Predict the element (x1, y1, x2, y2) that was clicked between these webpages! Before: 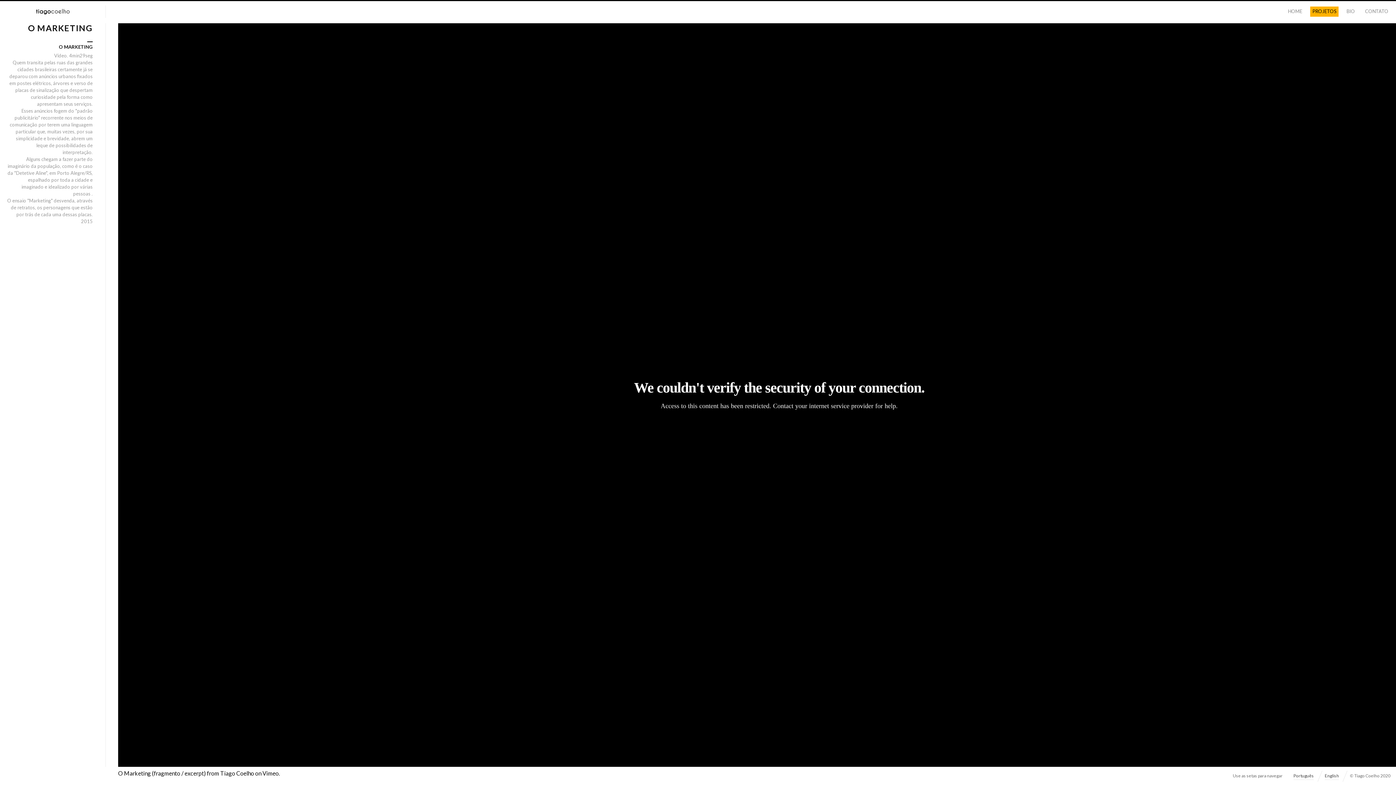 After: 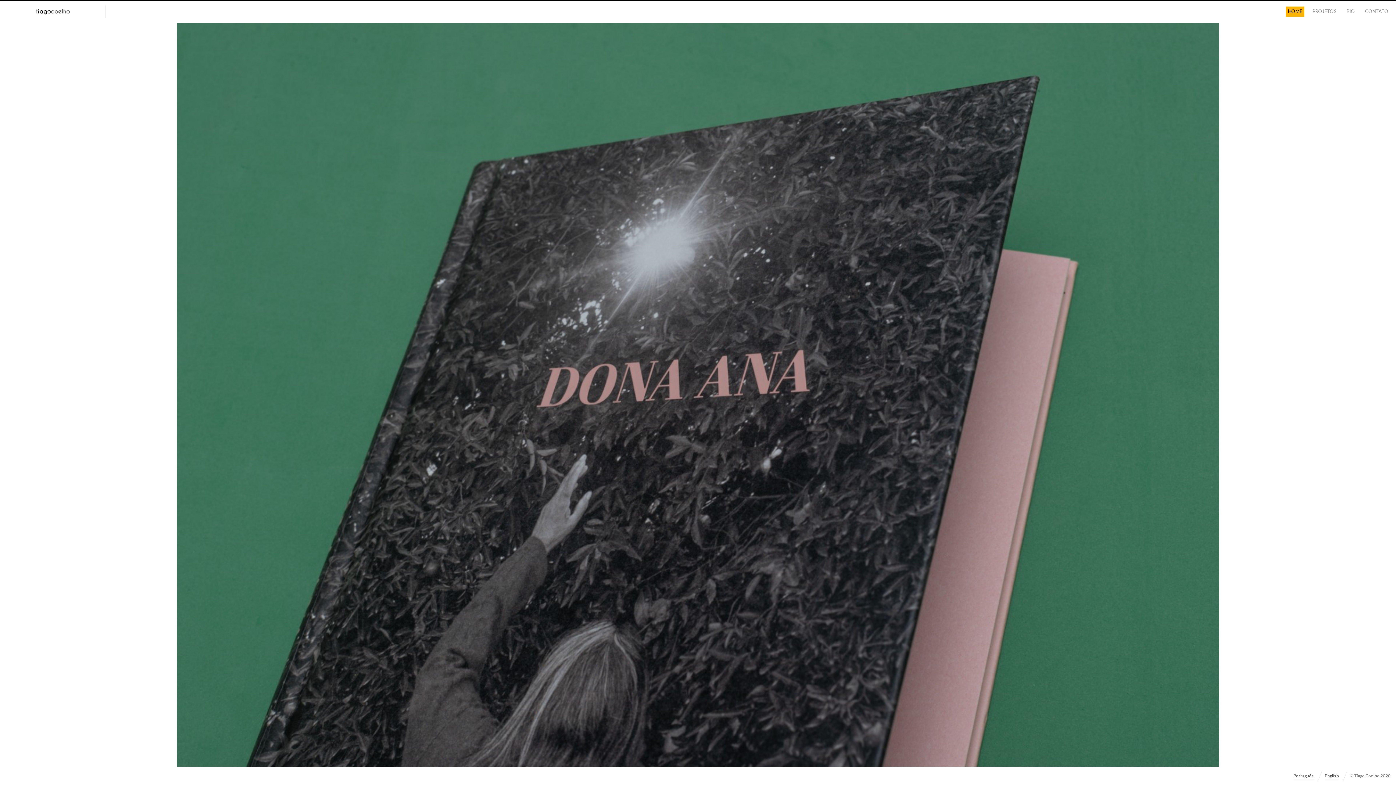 Action: bbox: (1286, 6, 1304, 16) label: HOME